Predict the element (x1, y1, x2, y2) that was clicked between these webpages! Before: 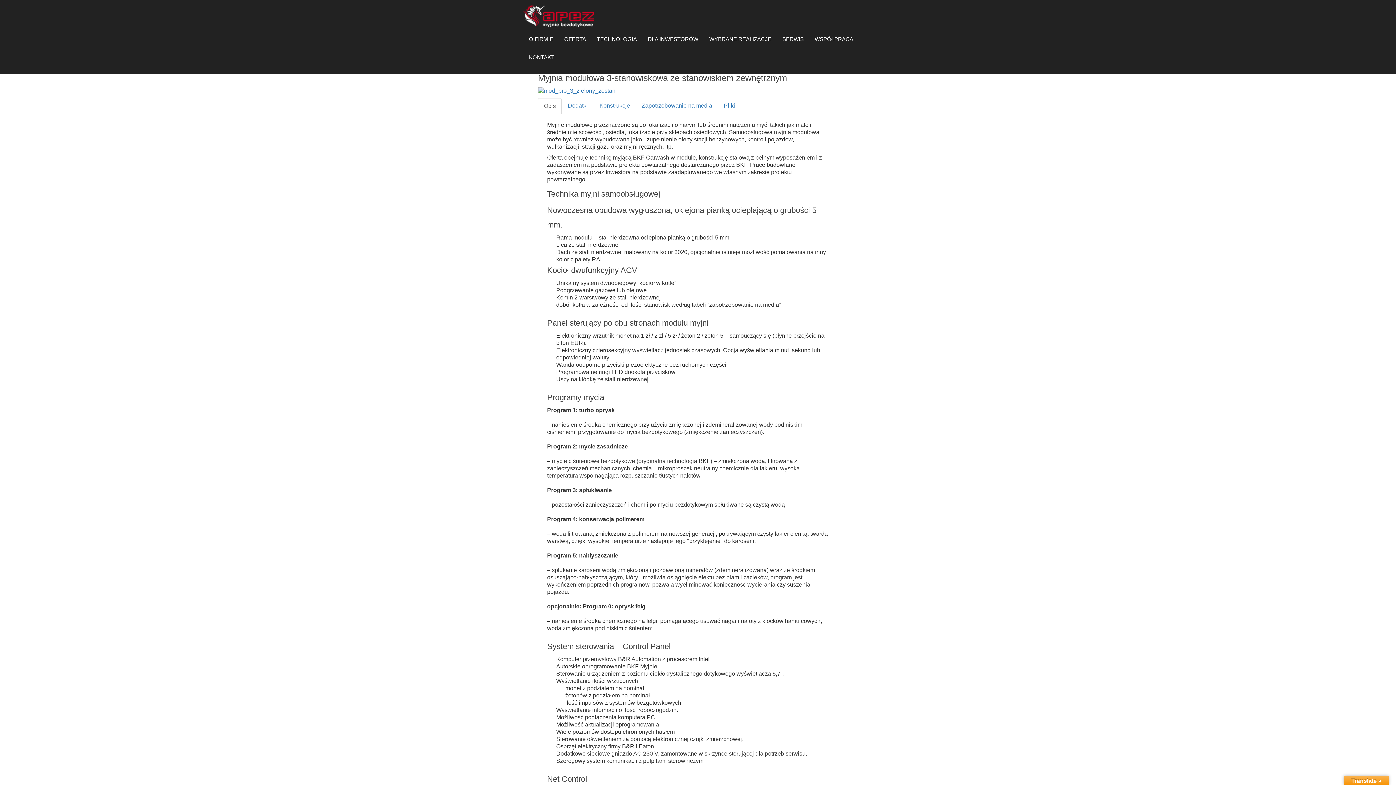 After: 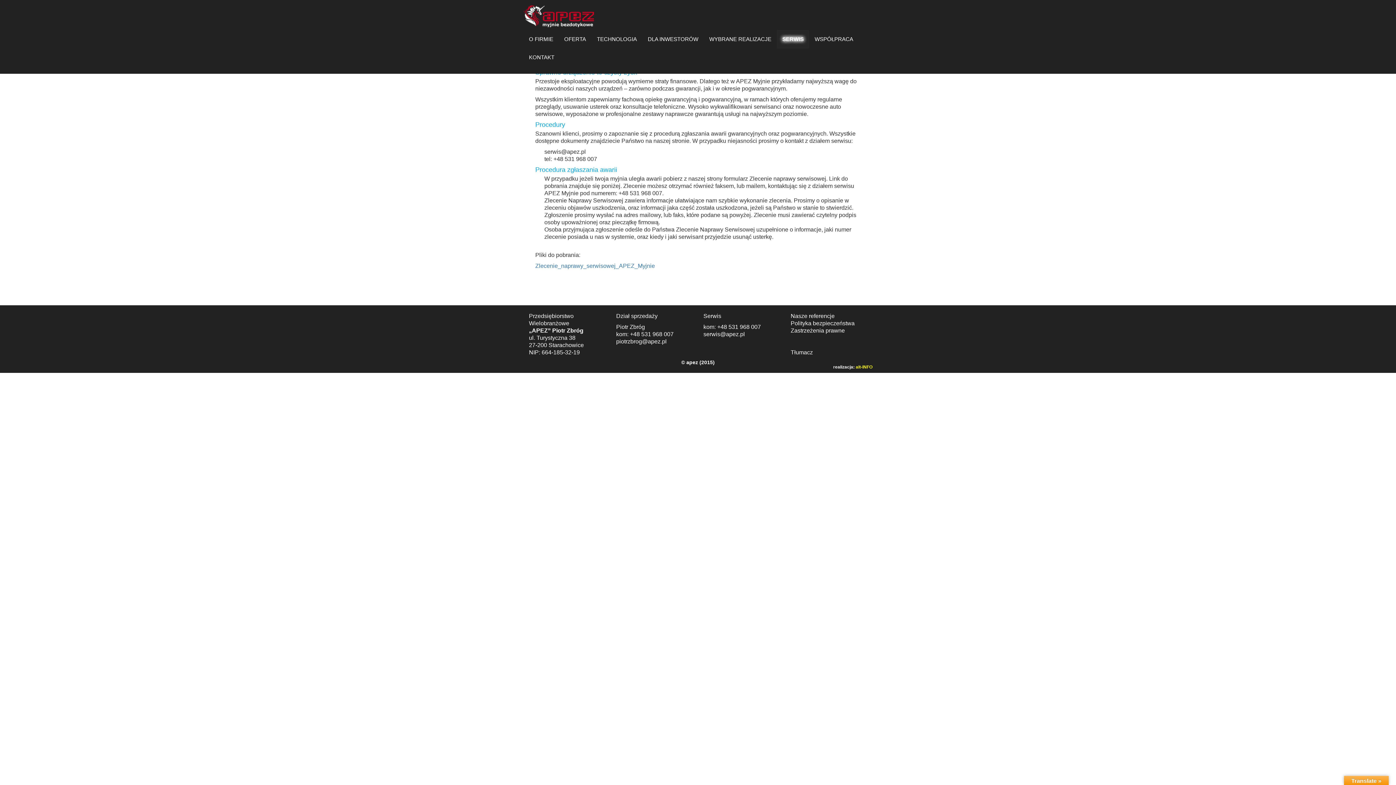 Action: label: SERWIS bbox: (777, 30, 809, 48)